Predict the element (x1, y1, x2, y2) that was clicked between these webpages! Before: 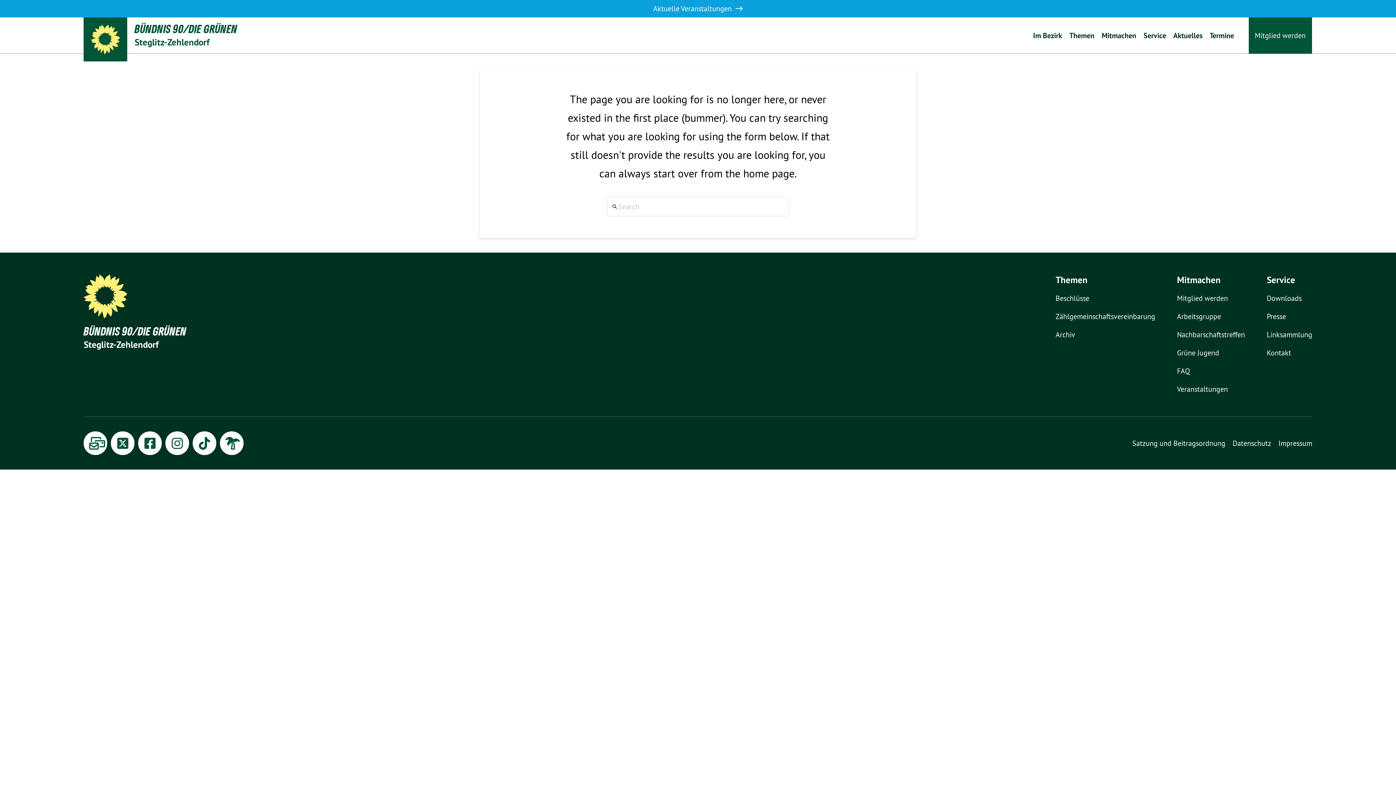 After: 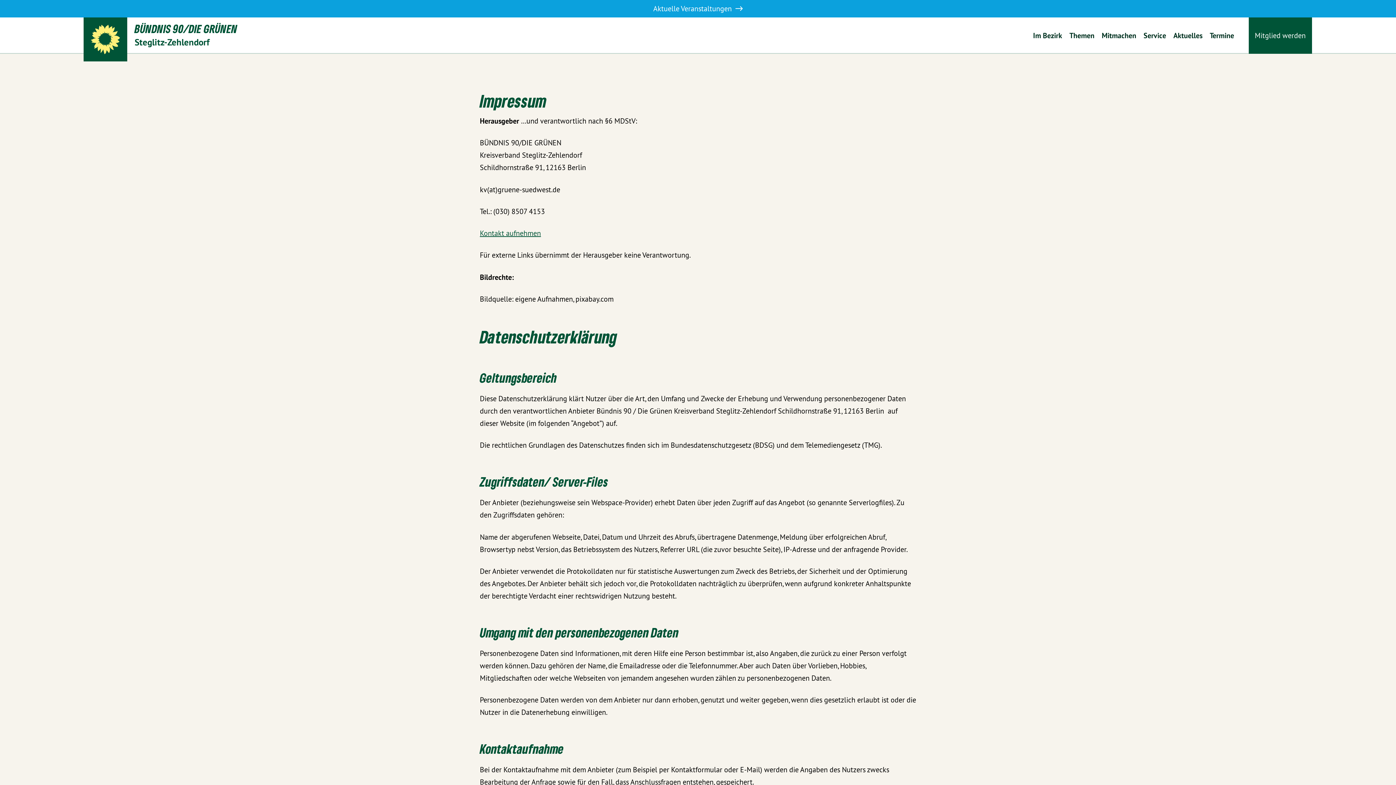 Action: label: Impressum bbox: (1278, 438, 1312, 449)